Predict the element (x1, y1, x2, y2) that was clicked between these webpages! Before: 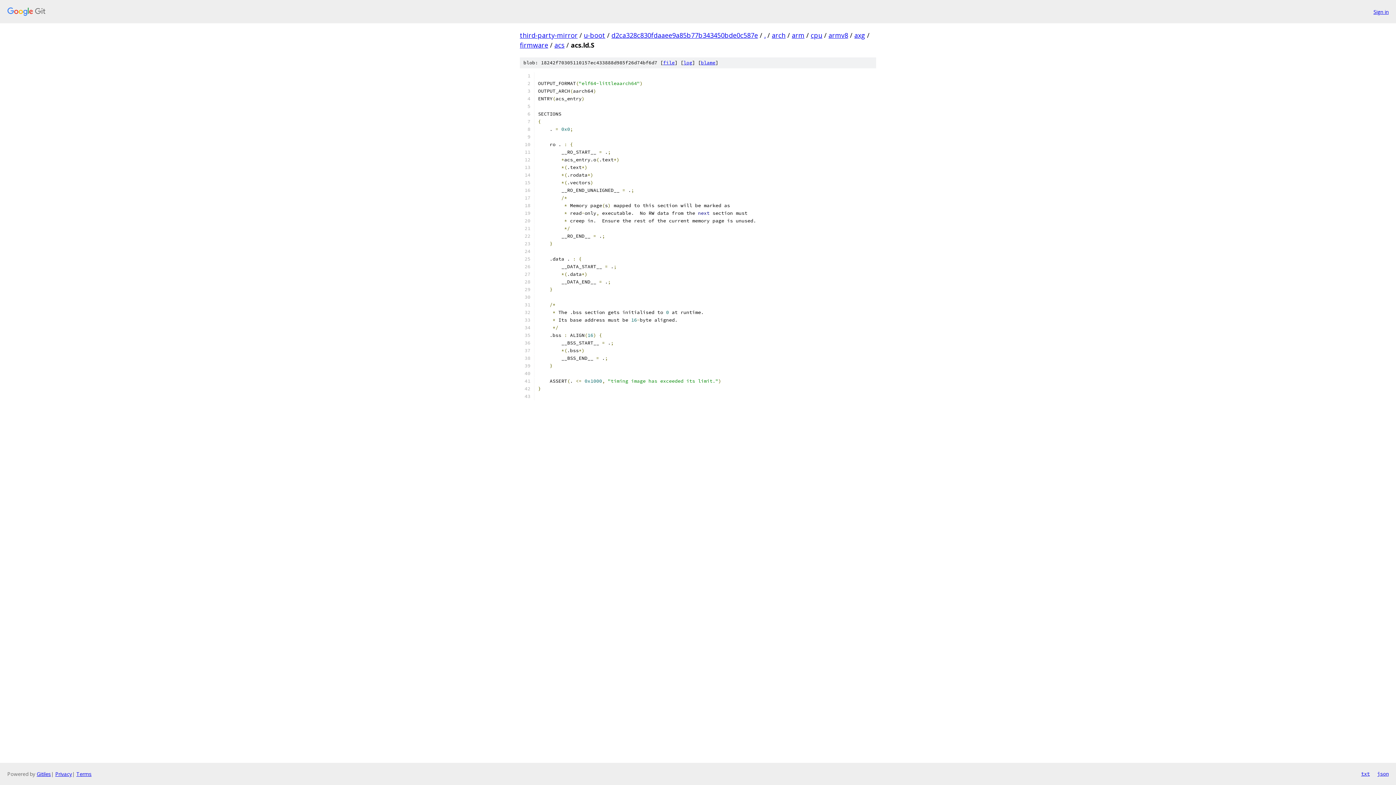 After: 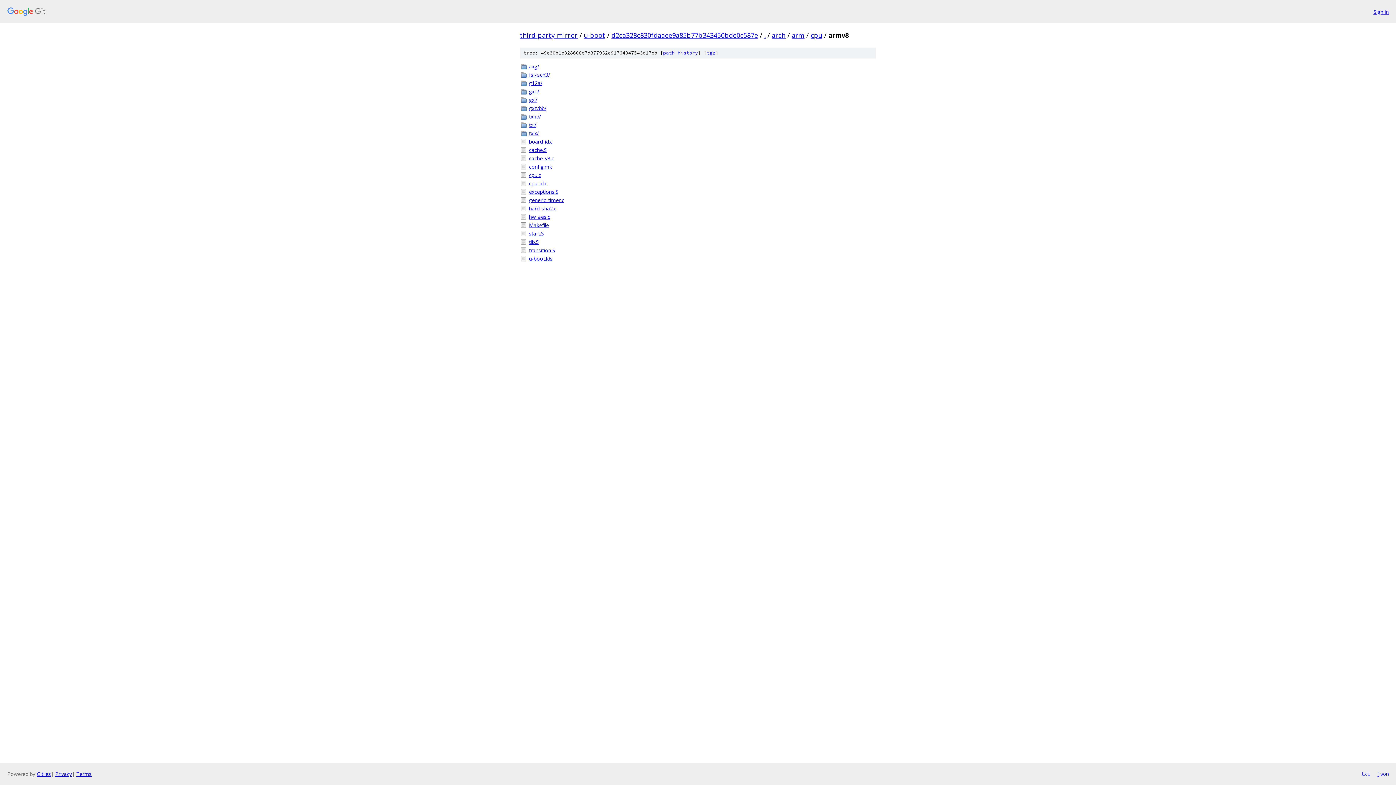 Action: label: armv8 bbox: (828, 30, 848, 39)